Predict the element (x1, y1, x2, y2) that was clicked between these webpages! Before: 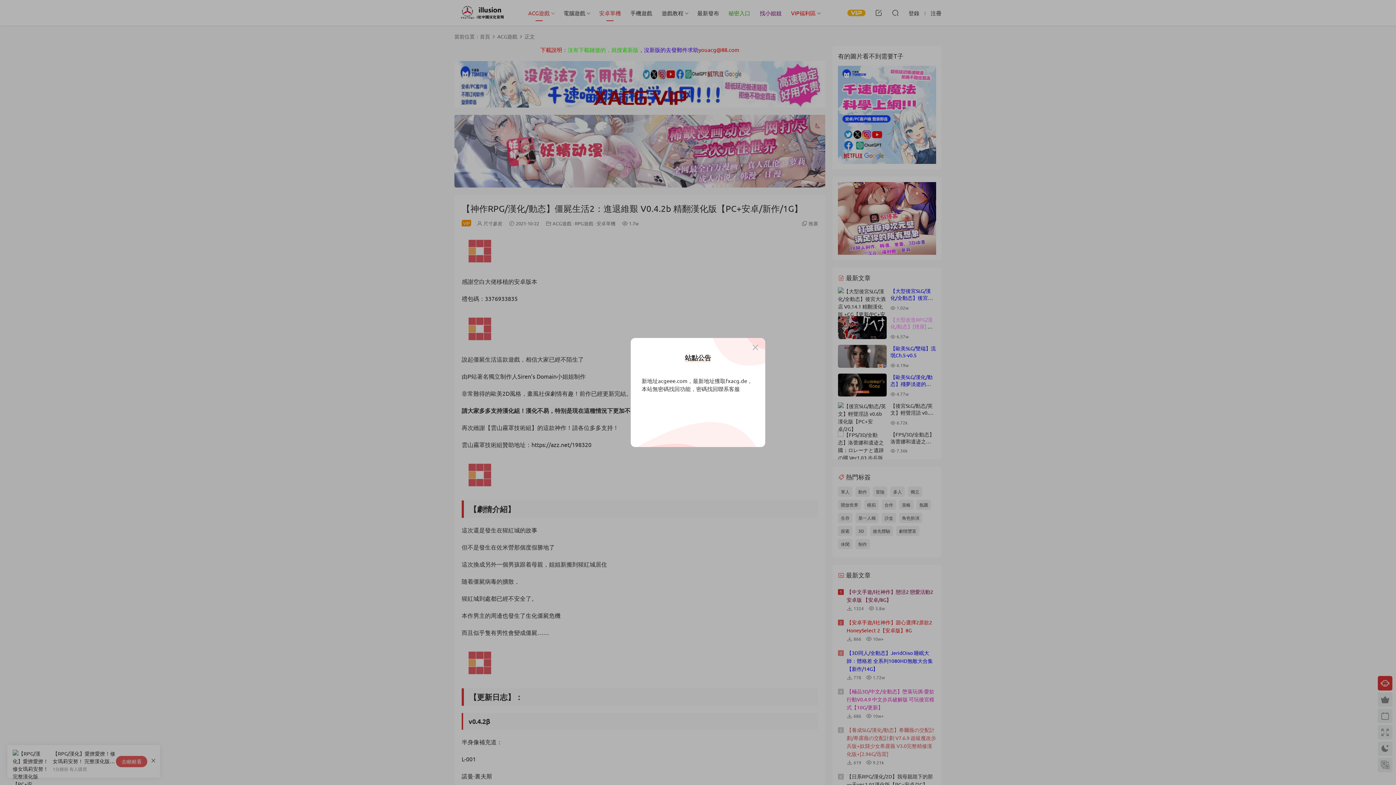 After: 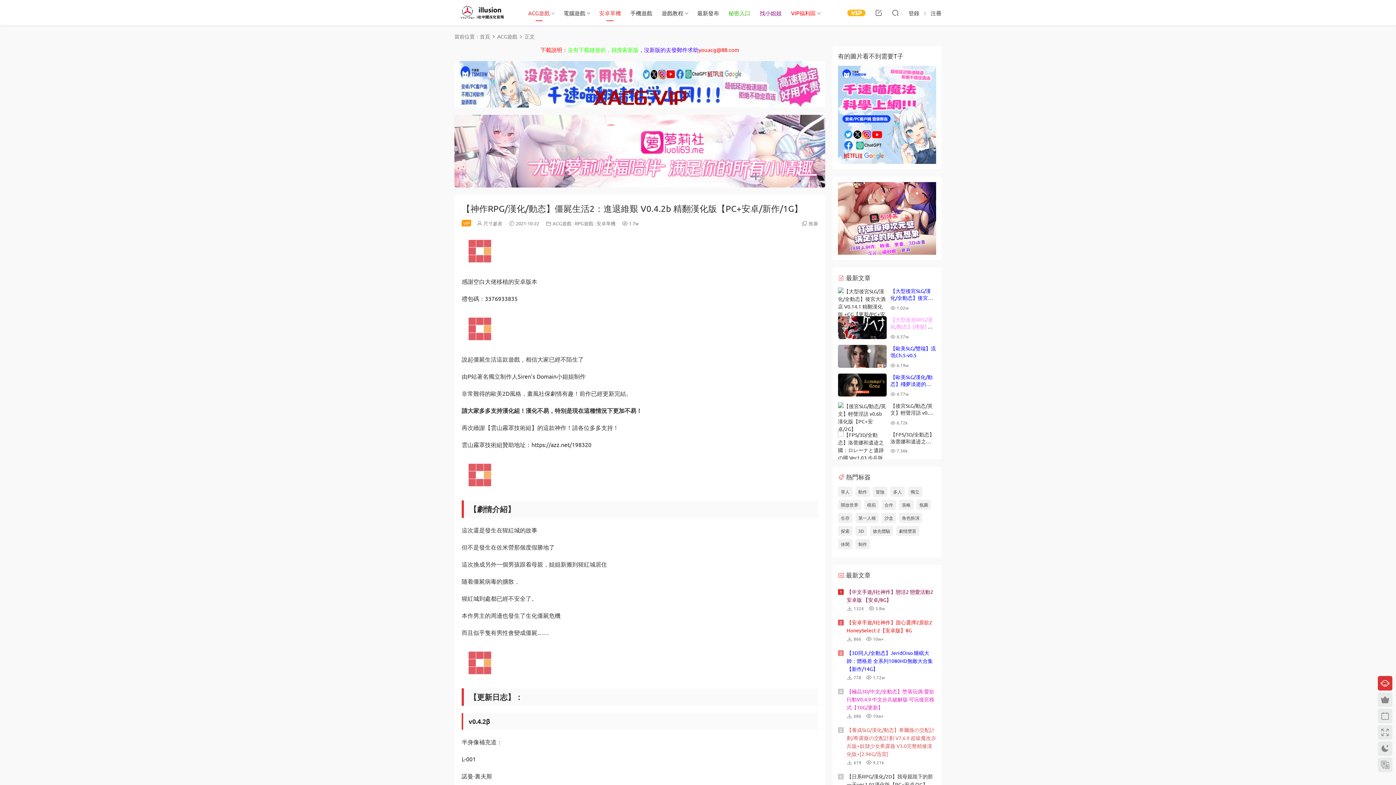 Action: bbox: (751, 343, 760, 352)